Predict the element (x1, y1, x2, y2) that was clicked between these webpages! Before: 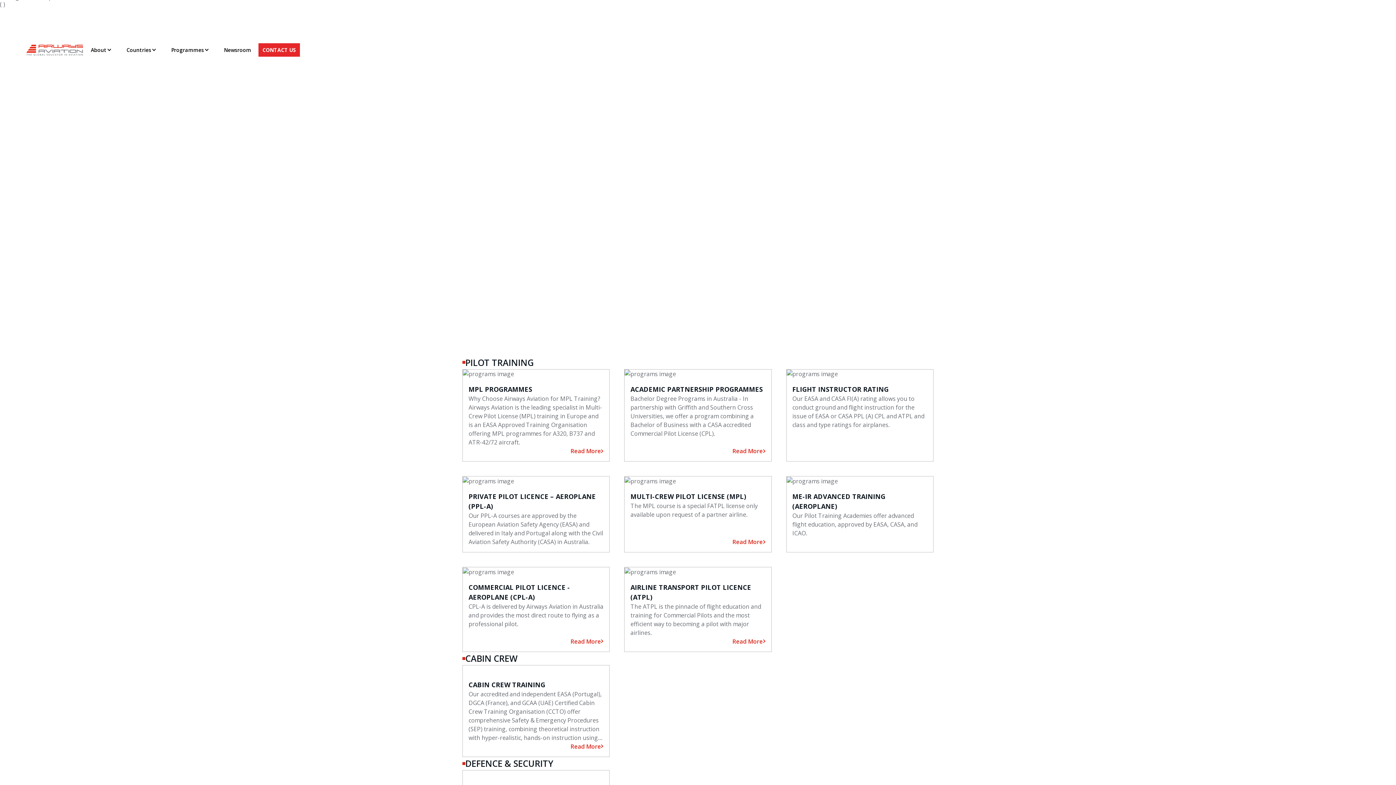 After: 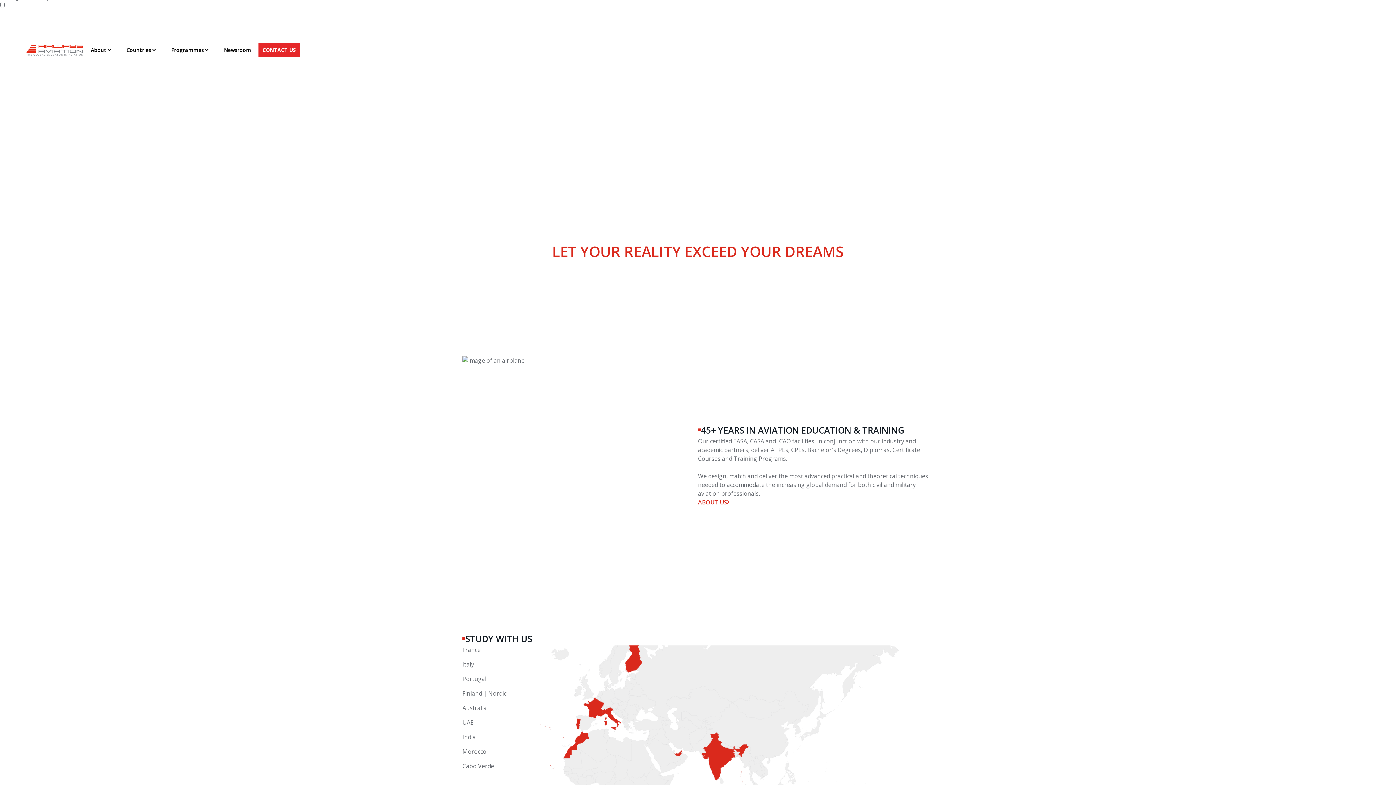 Action: bbox: (26, 43, 83, 56)